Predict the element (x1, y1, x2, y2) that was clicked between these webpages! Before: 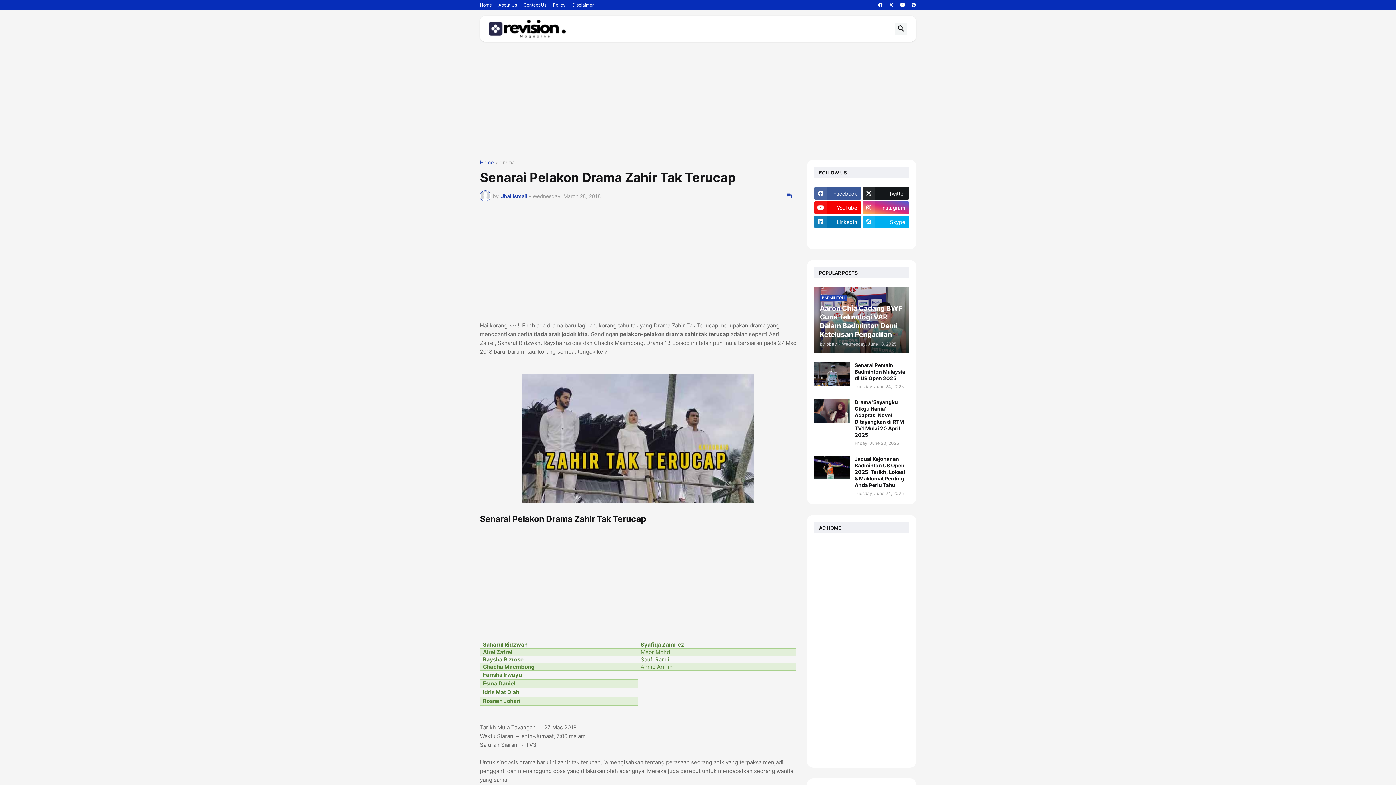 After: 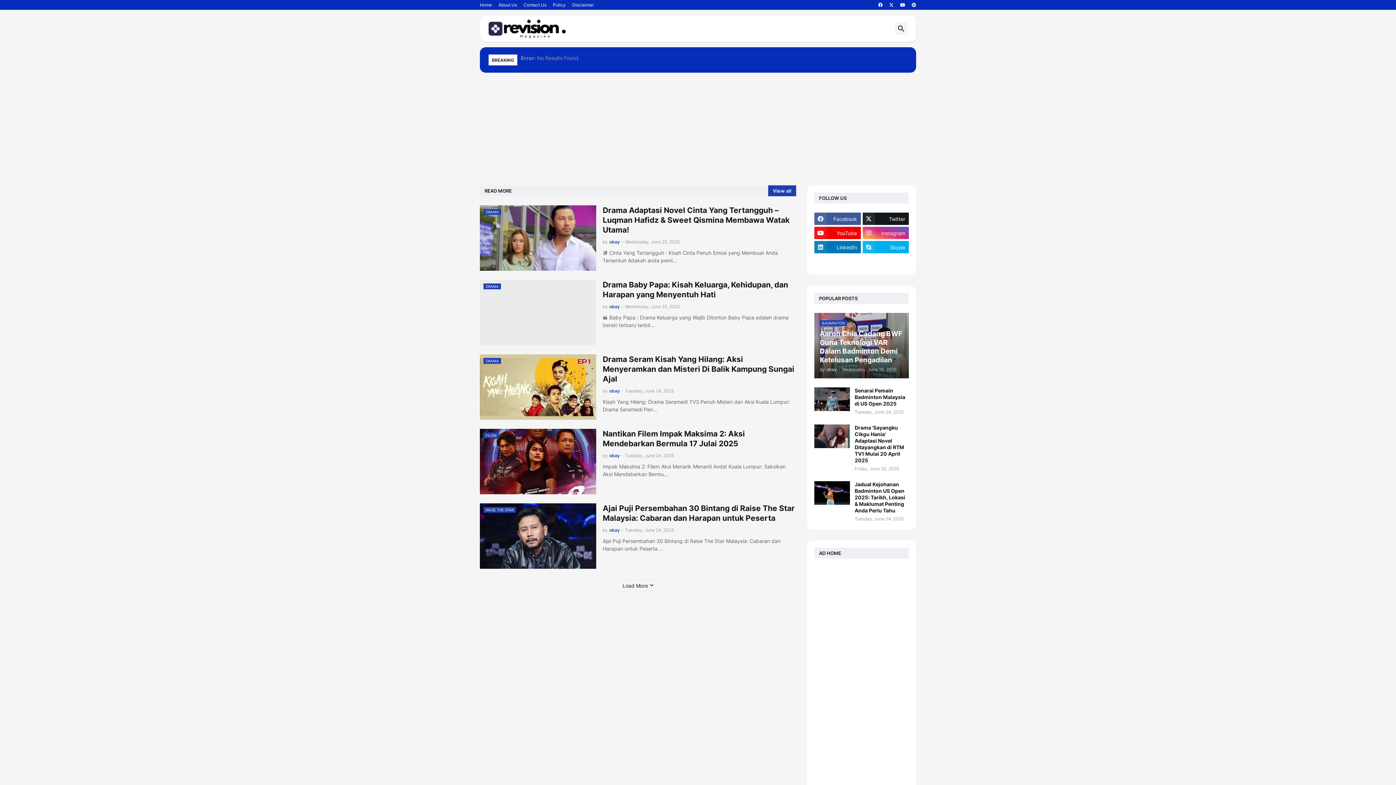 Action: bbox: (488, 19, 565, 38)